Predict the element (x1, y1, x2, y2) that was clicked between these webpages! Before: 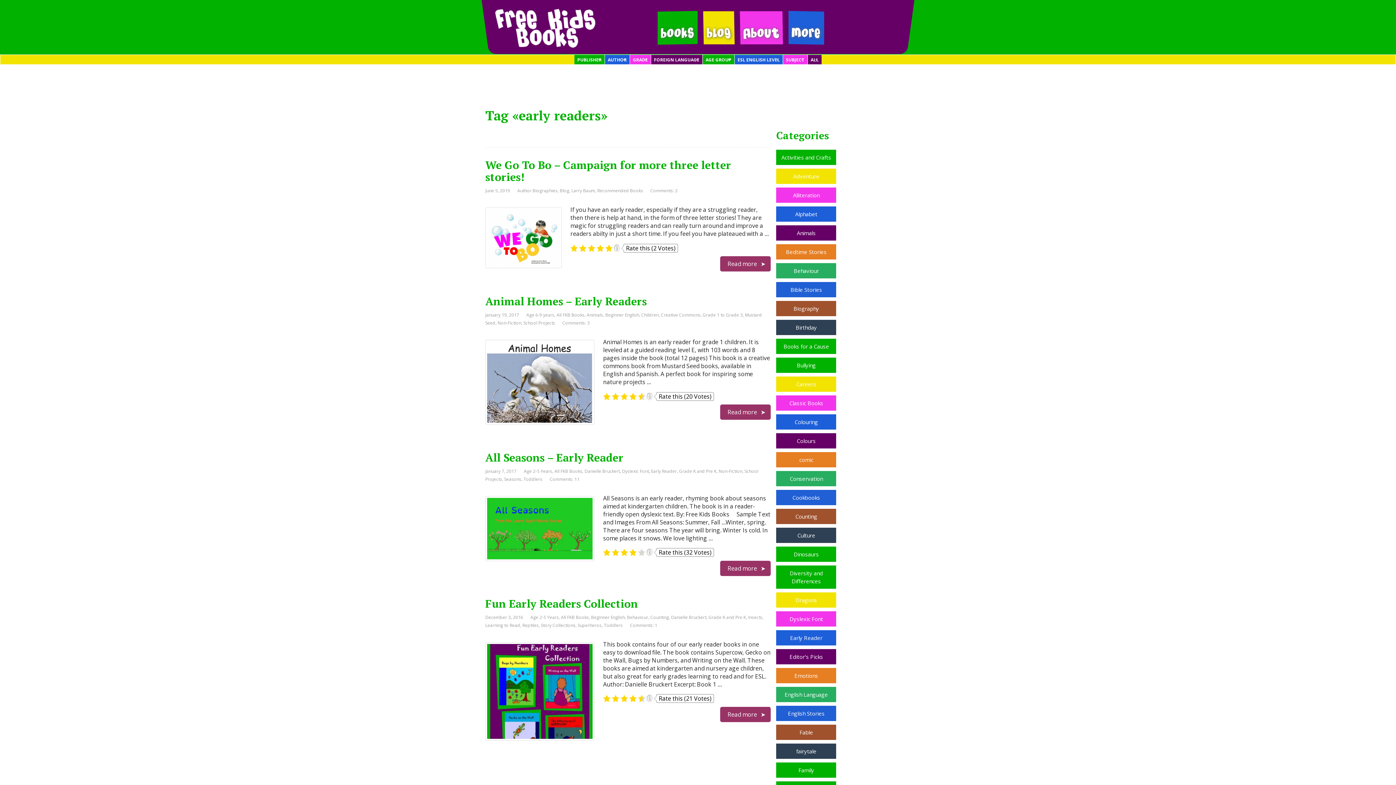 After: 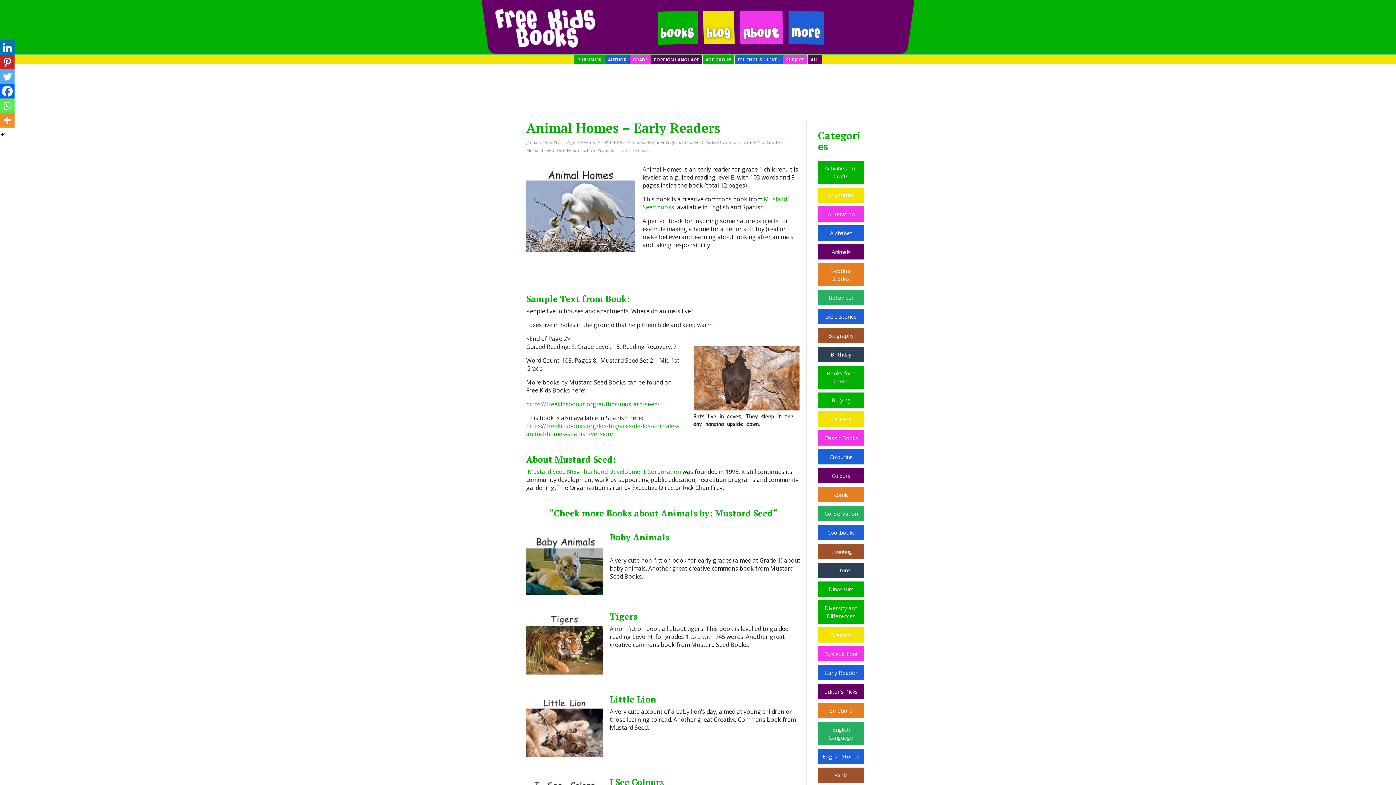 Action: label: Read more bbox: (720, 404, 771, 420)